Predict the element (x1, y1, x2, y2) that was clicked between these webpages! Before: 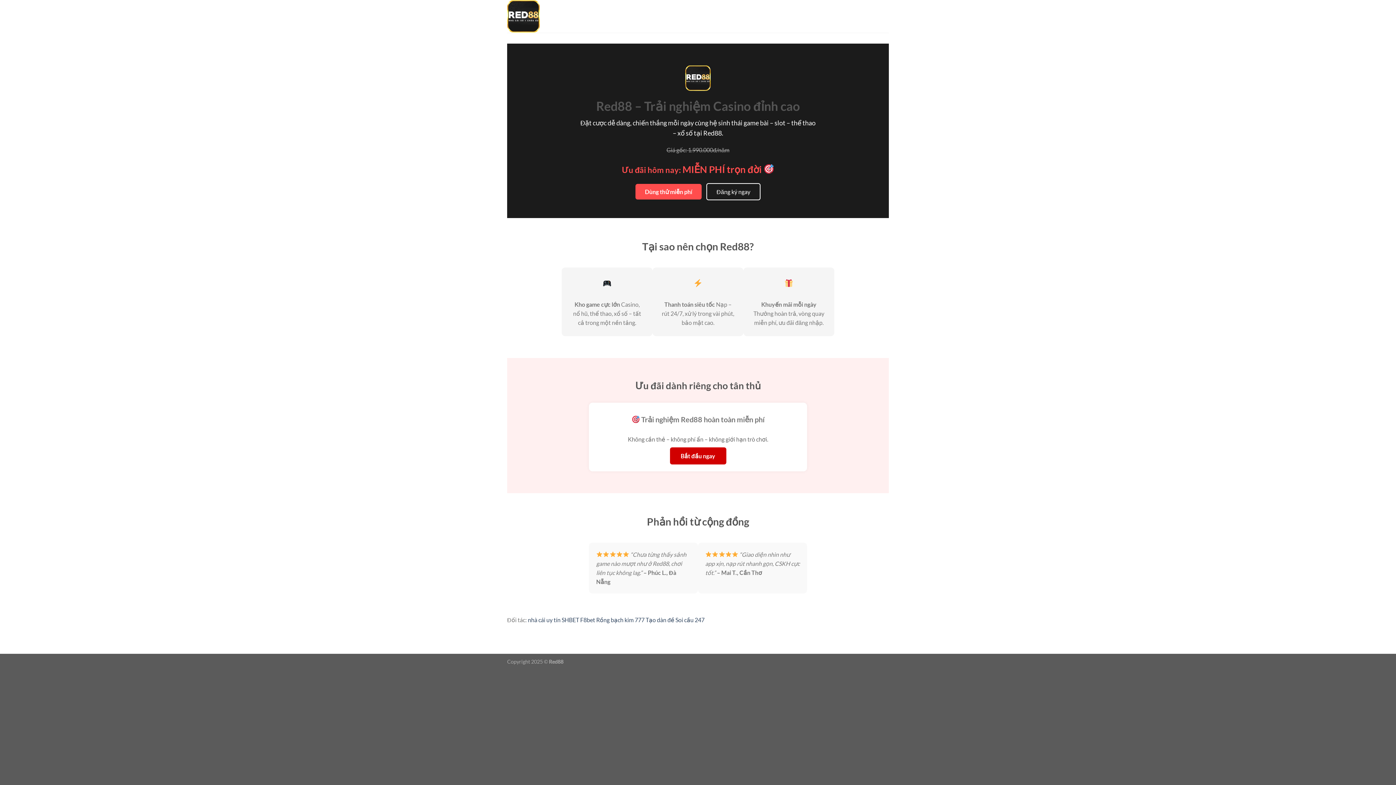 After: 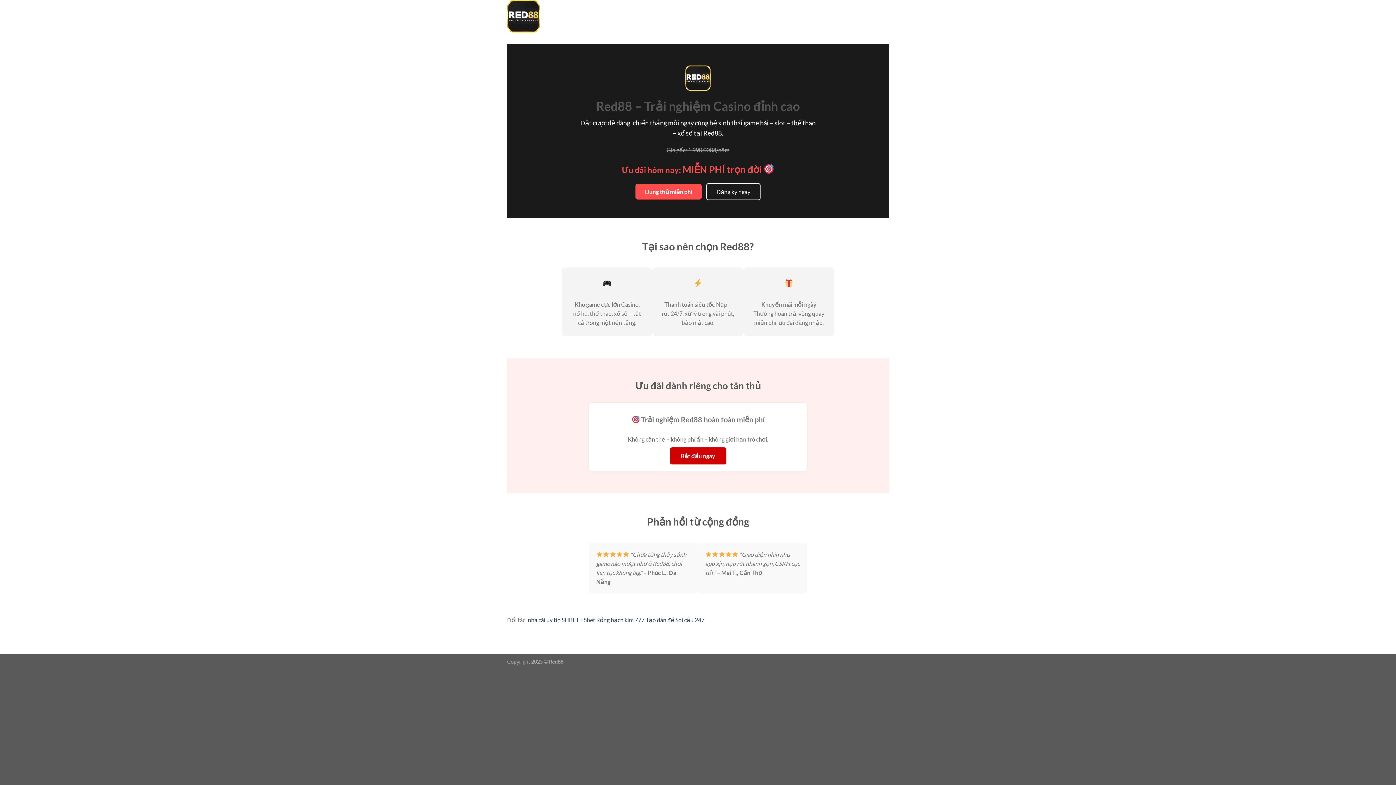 Action: bbox: (706, 183, 760, 200) label: Đăng ký ngay